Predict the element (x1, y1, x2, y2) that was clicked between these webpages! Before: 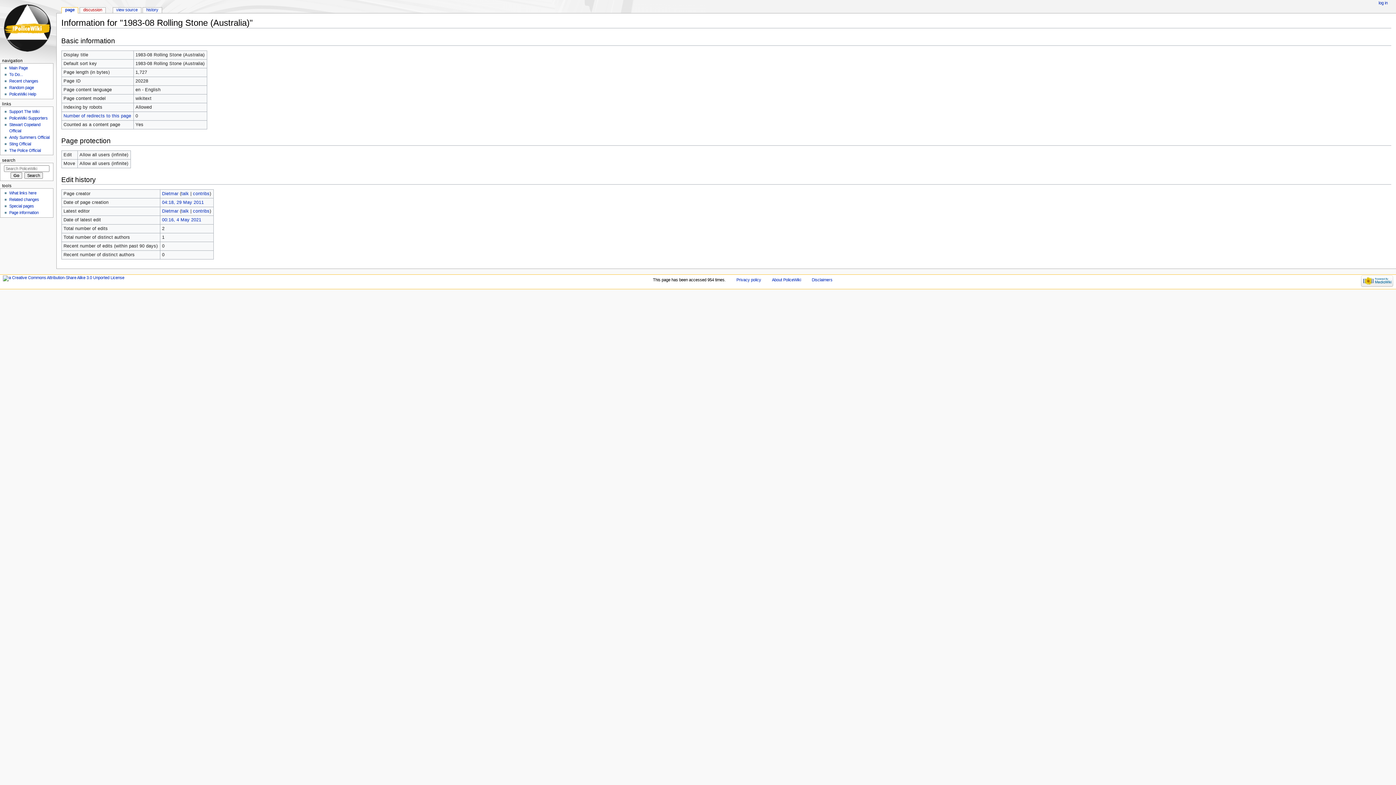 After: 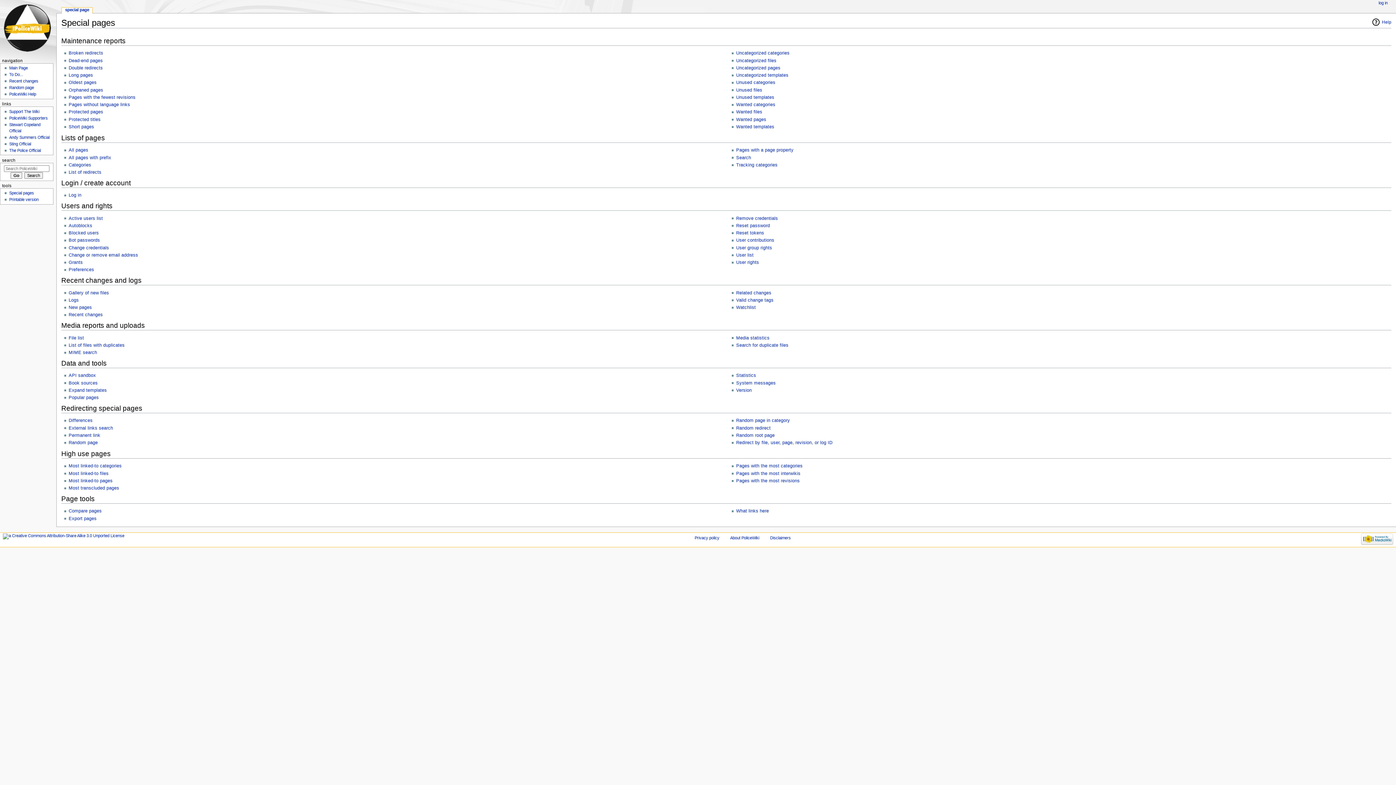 Action: label: Special pages bbox: (9, 204, 33, 208)